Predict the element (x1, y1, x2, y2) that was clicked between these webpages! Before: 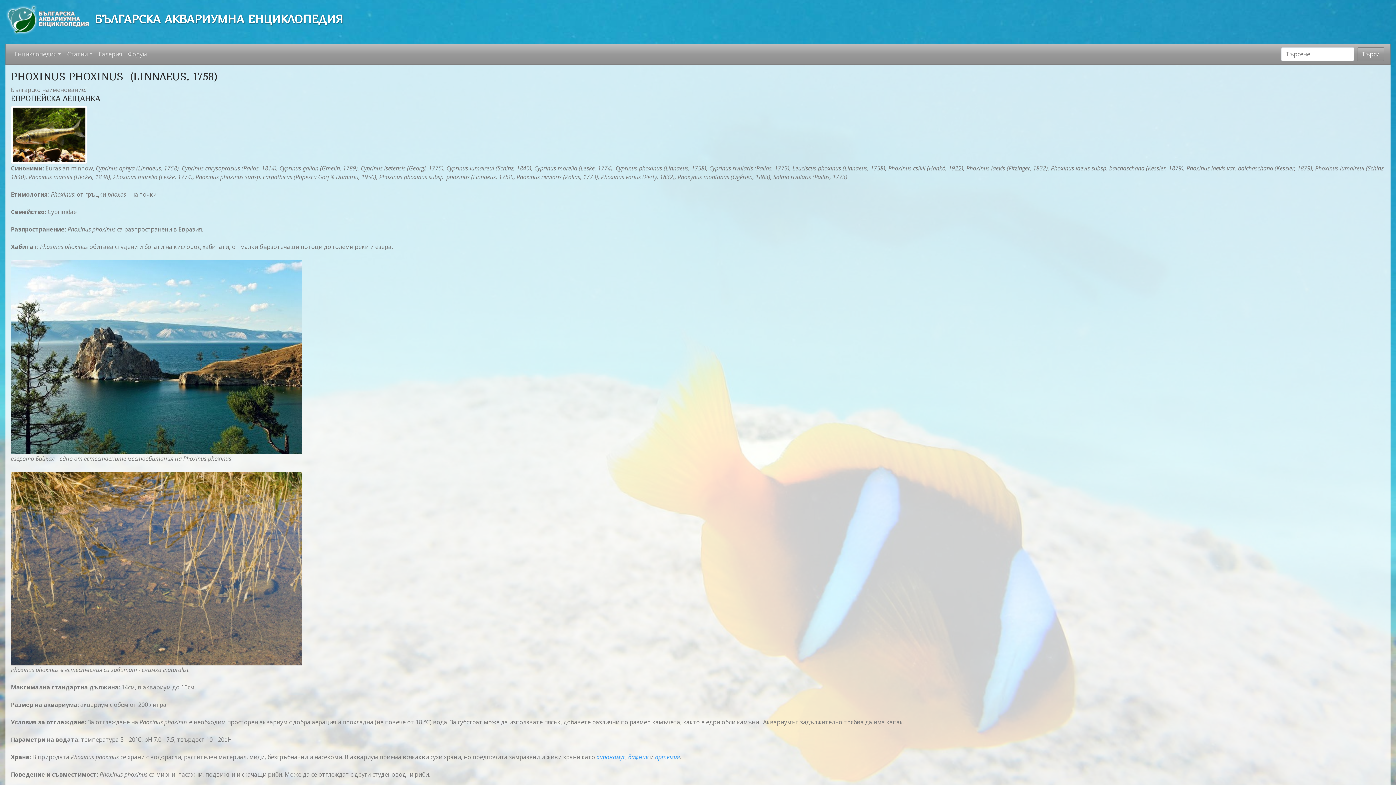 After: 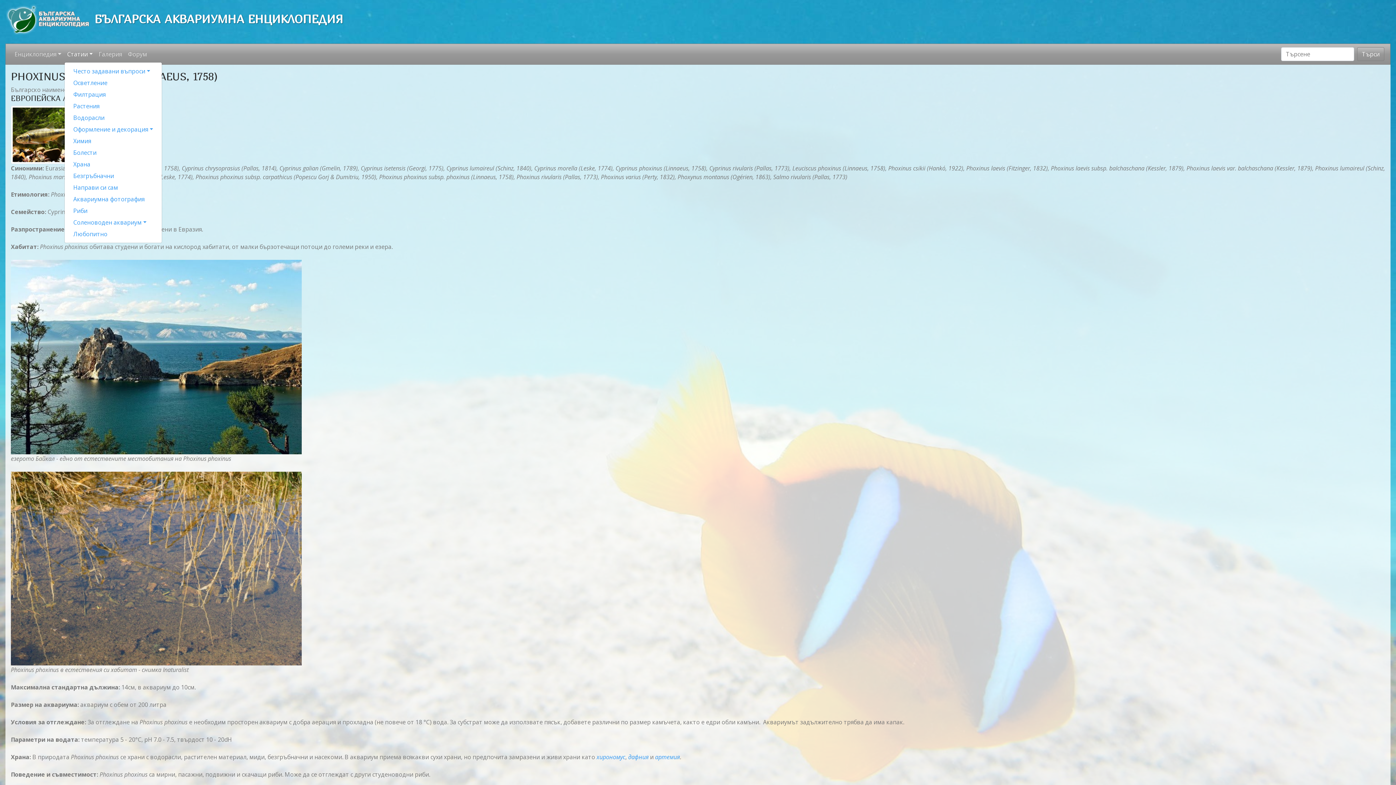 Action: label: Статии bbox: (64, 46, 95, 61)